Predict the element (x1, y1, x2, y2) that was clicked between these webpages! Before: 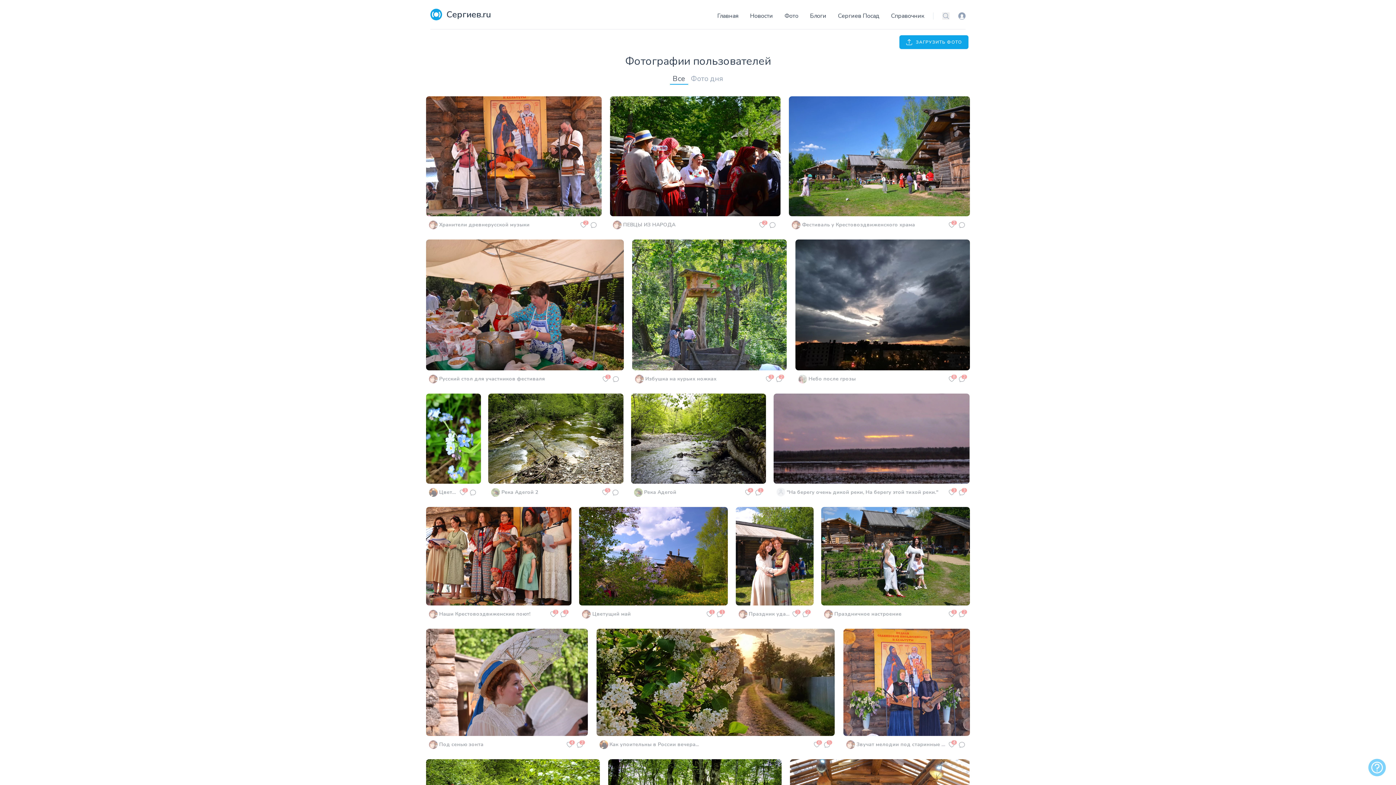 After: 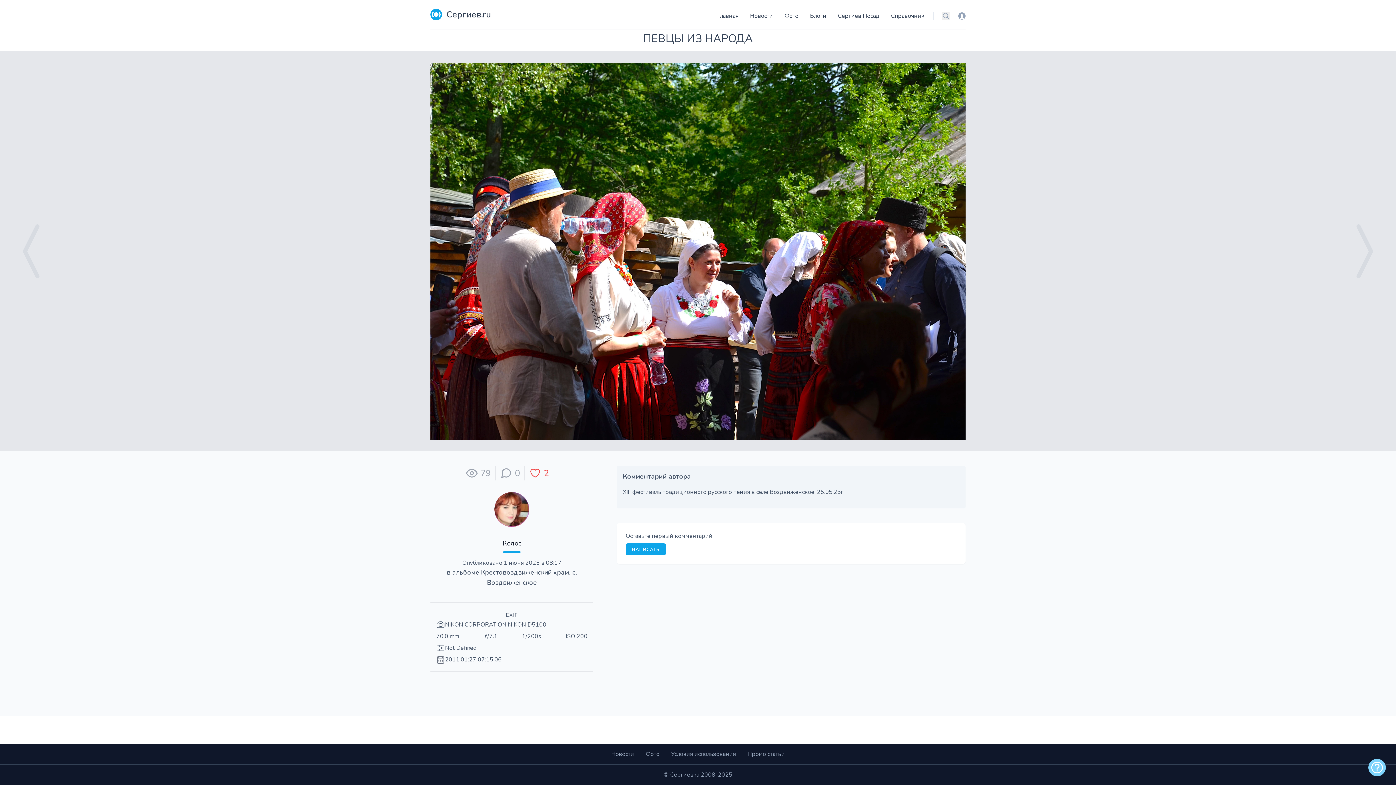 Action: bbox: (767, 219, 777, 229)